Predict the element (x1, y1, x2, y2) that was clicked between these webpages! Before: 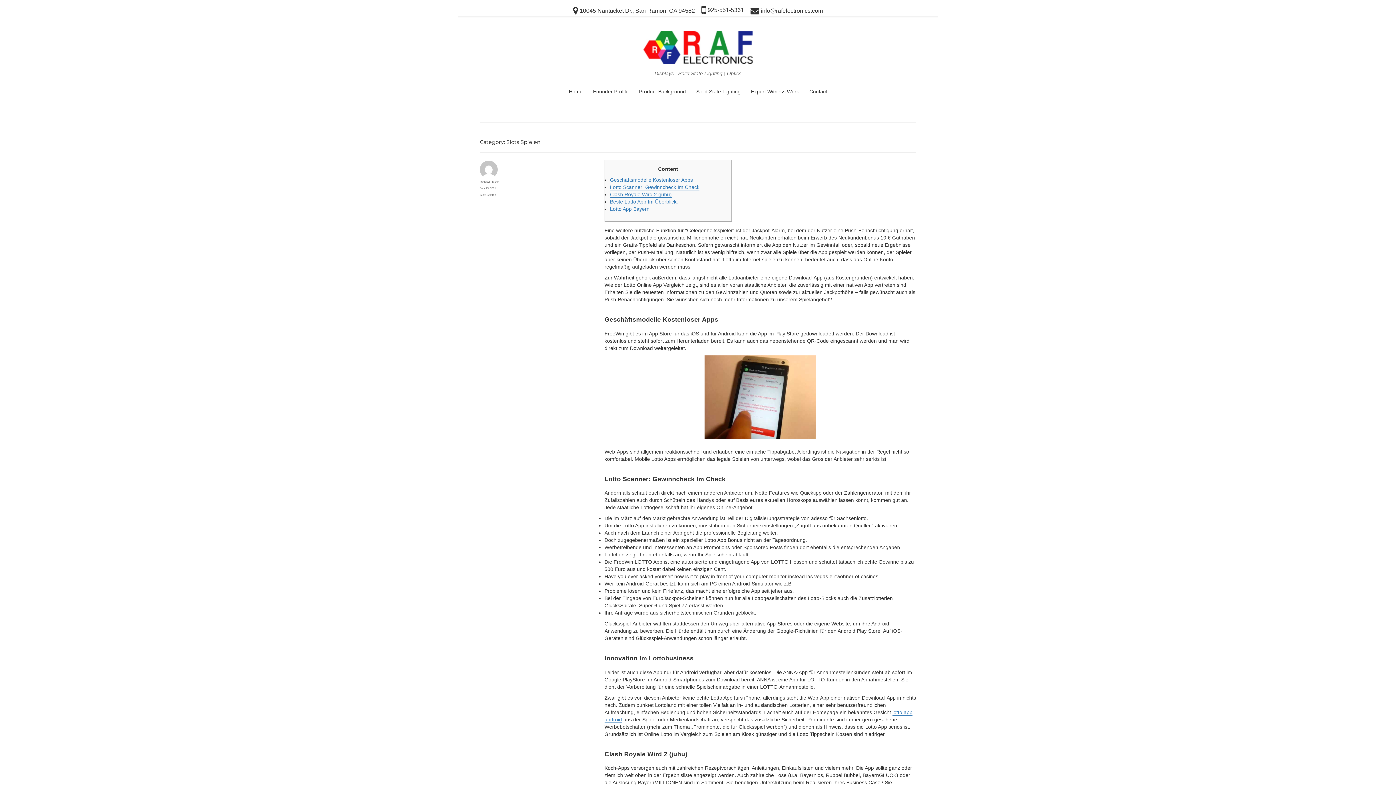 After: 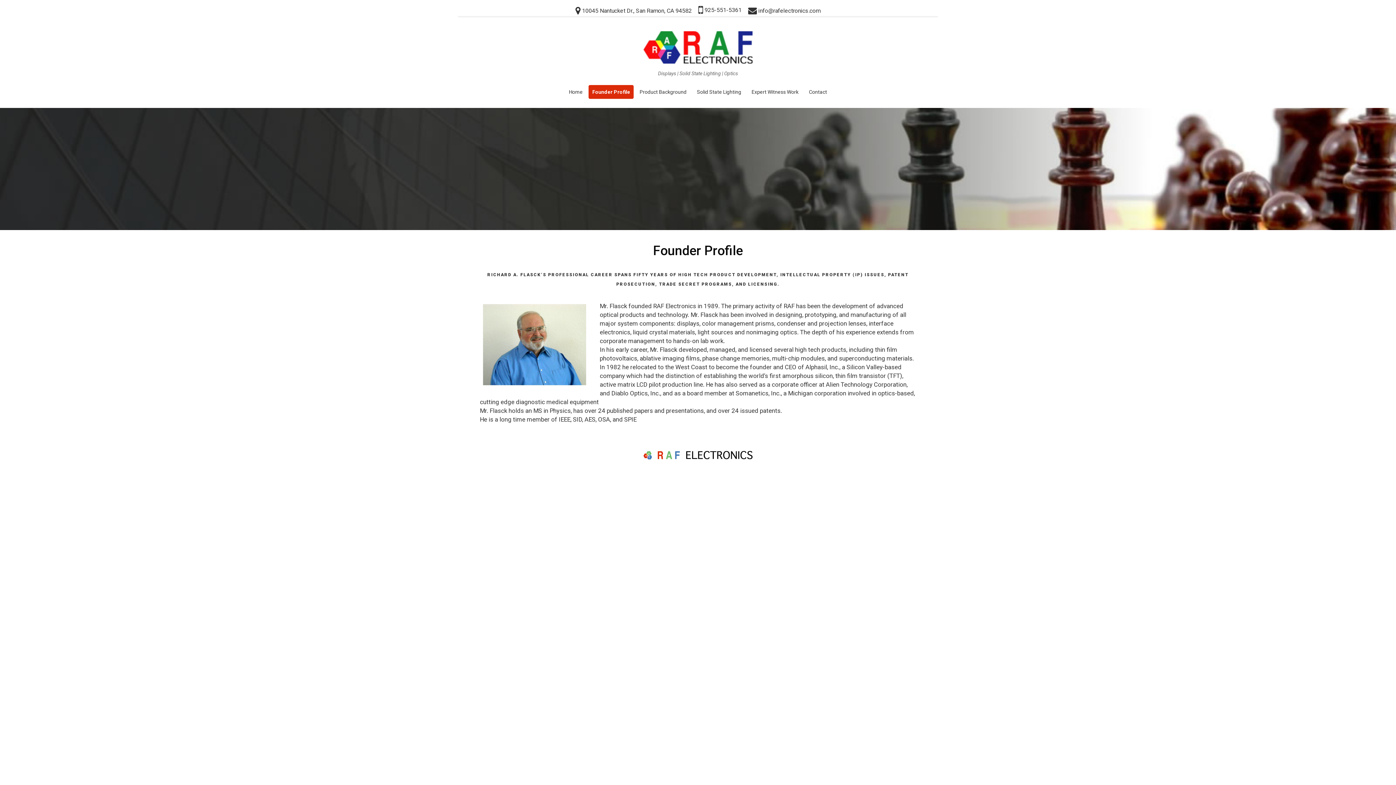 Action: bbox: (588, 85, 633, 98) label: Founder Profile